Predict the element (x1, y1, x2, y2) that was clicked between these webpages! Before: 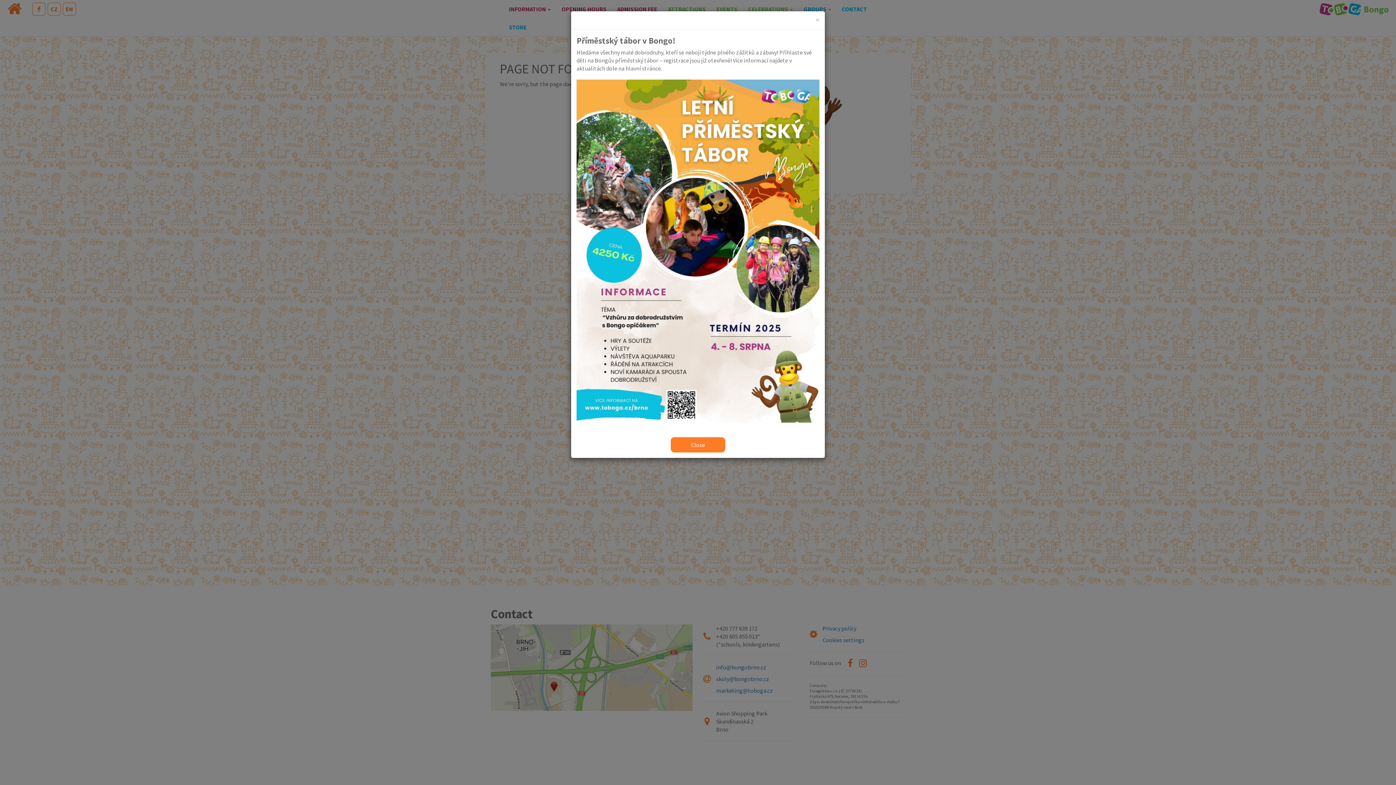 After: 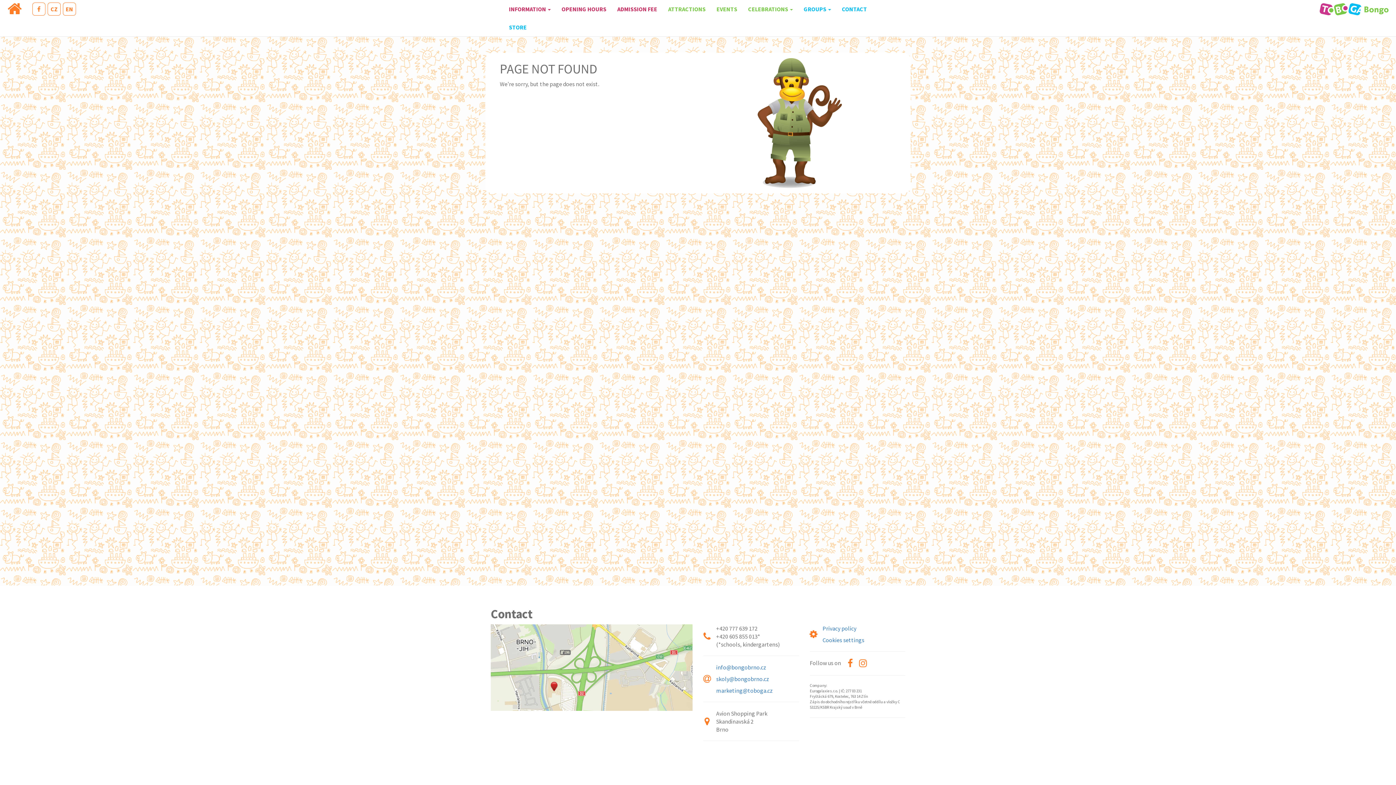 Action: bbox: (670, 437, 725, 452) label: Close